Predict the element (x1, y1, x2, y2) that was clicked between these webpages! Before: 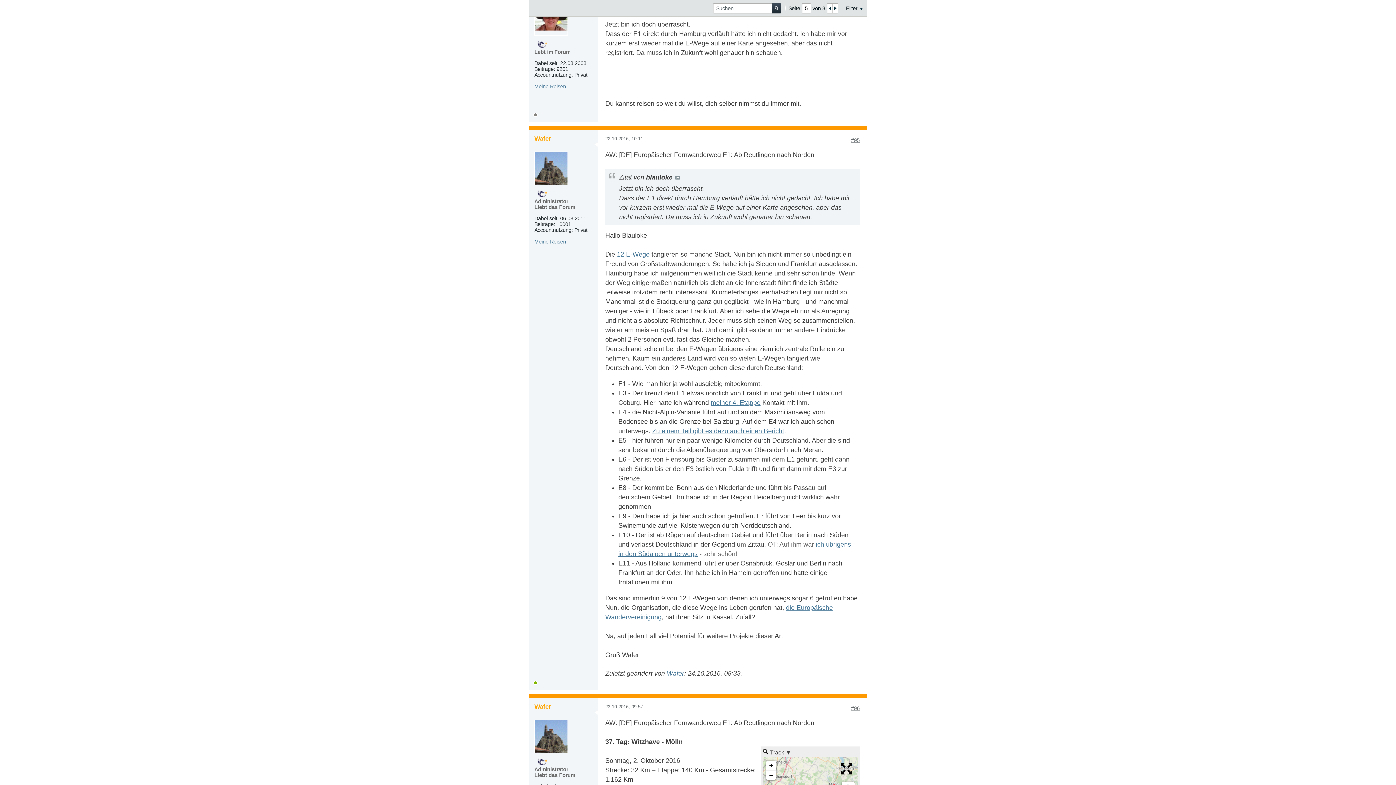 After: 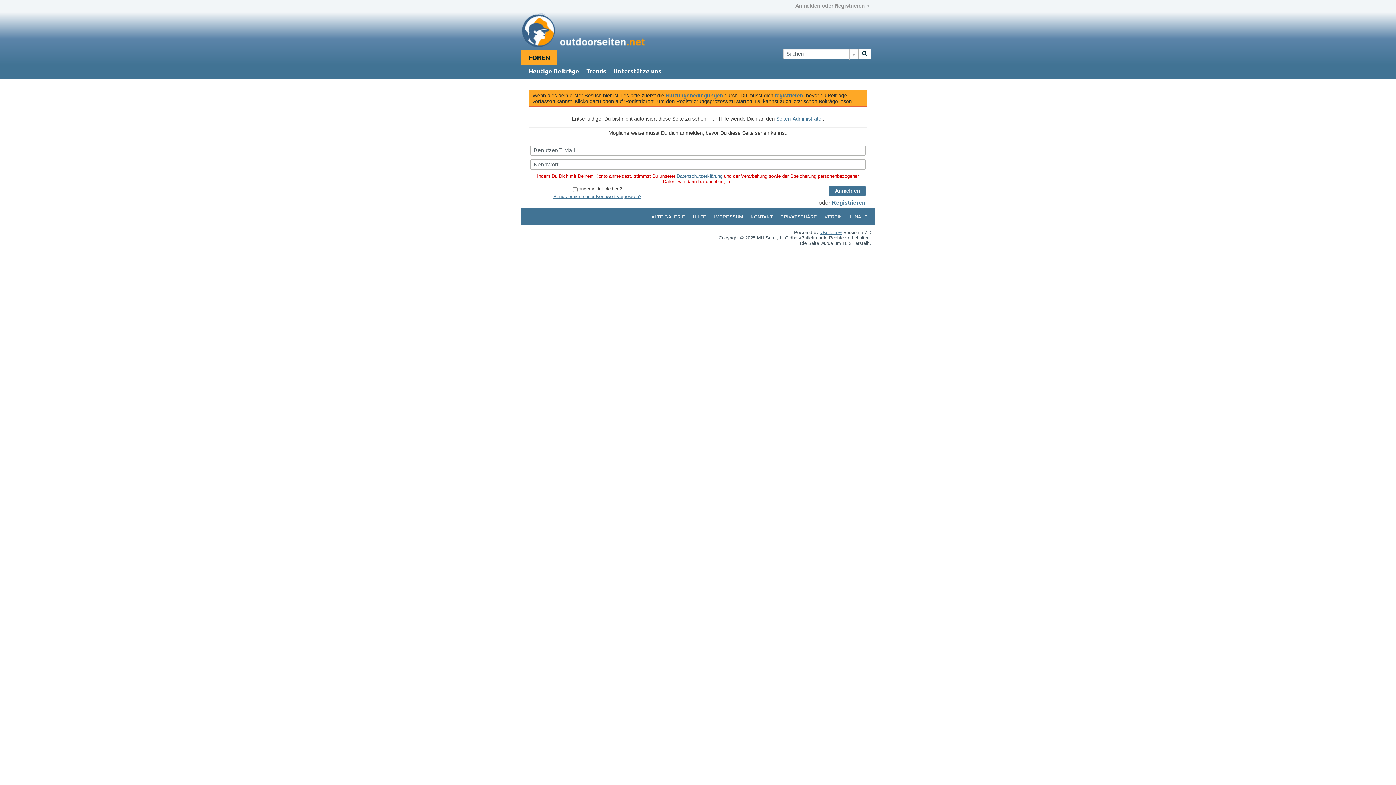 Action: bbox: (534, 135, 551, 142) label: Wafer